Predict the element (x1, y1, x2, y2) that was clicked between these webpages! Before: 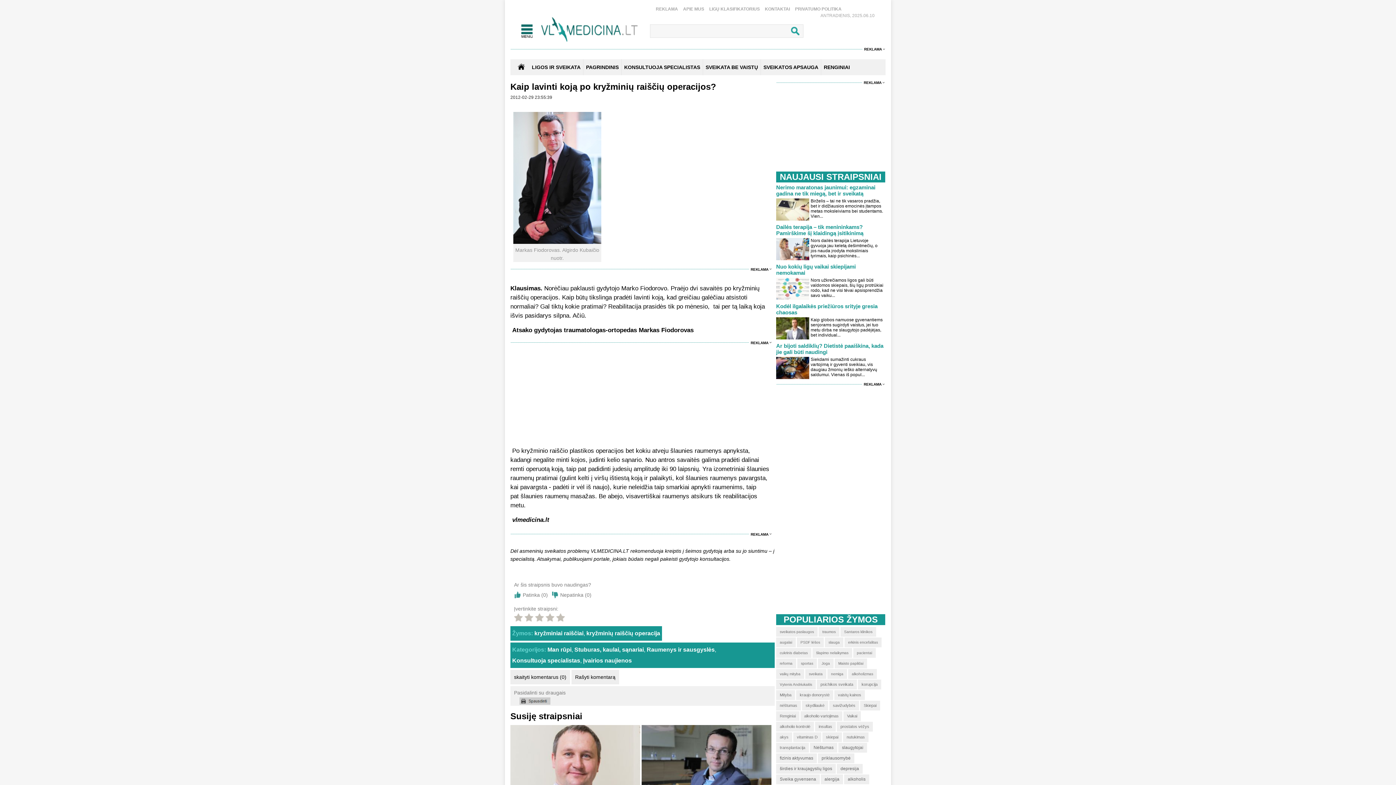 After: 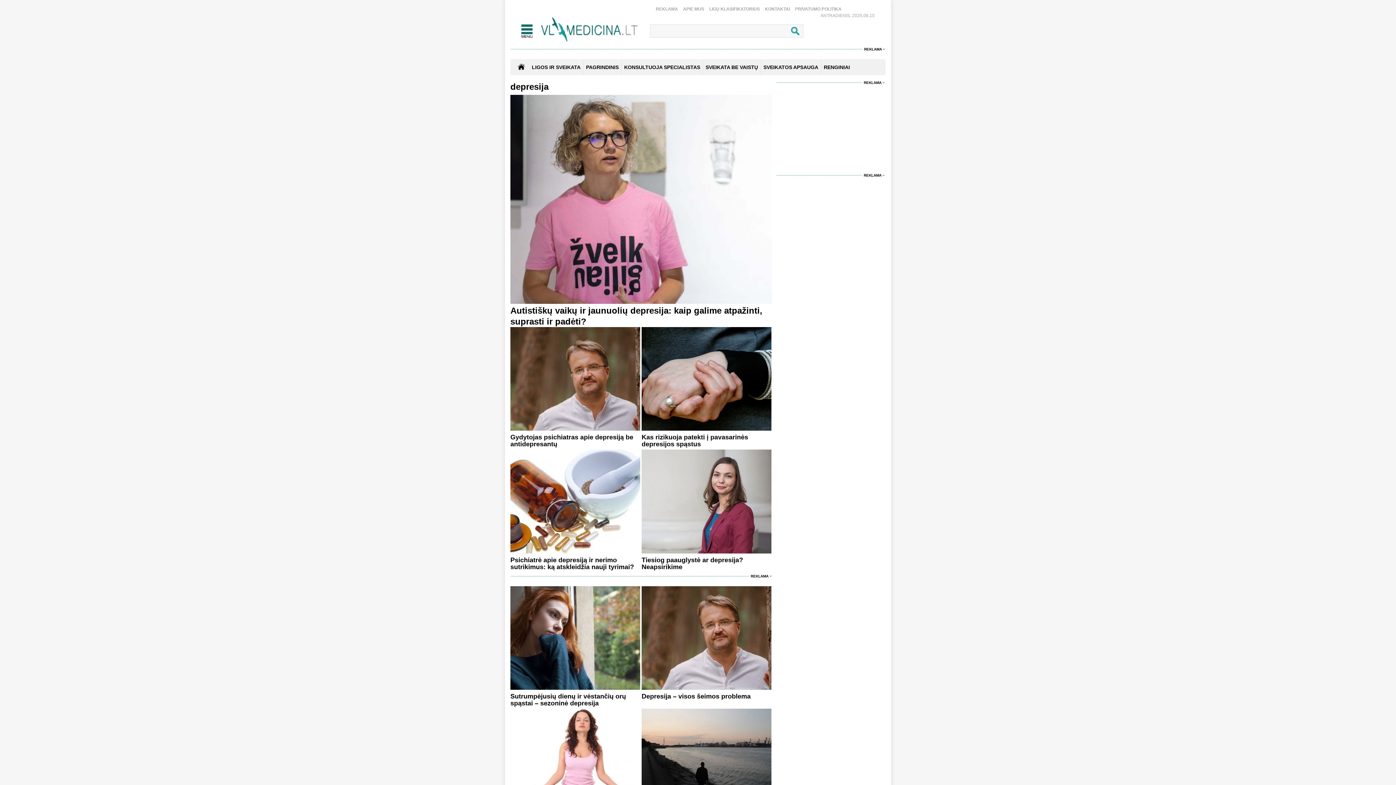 Action: bbox: (837, 764, 862, 774) label: depresija